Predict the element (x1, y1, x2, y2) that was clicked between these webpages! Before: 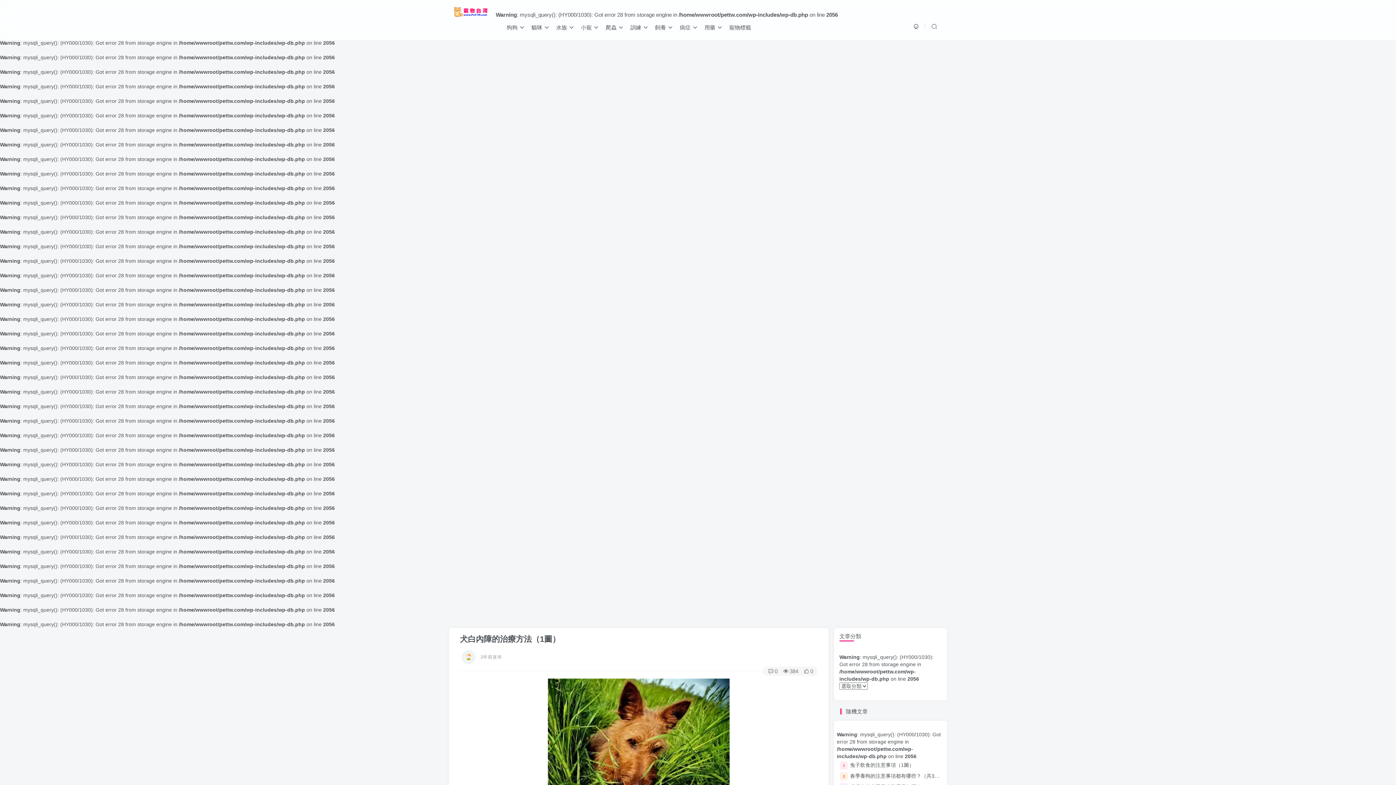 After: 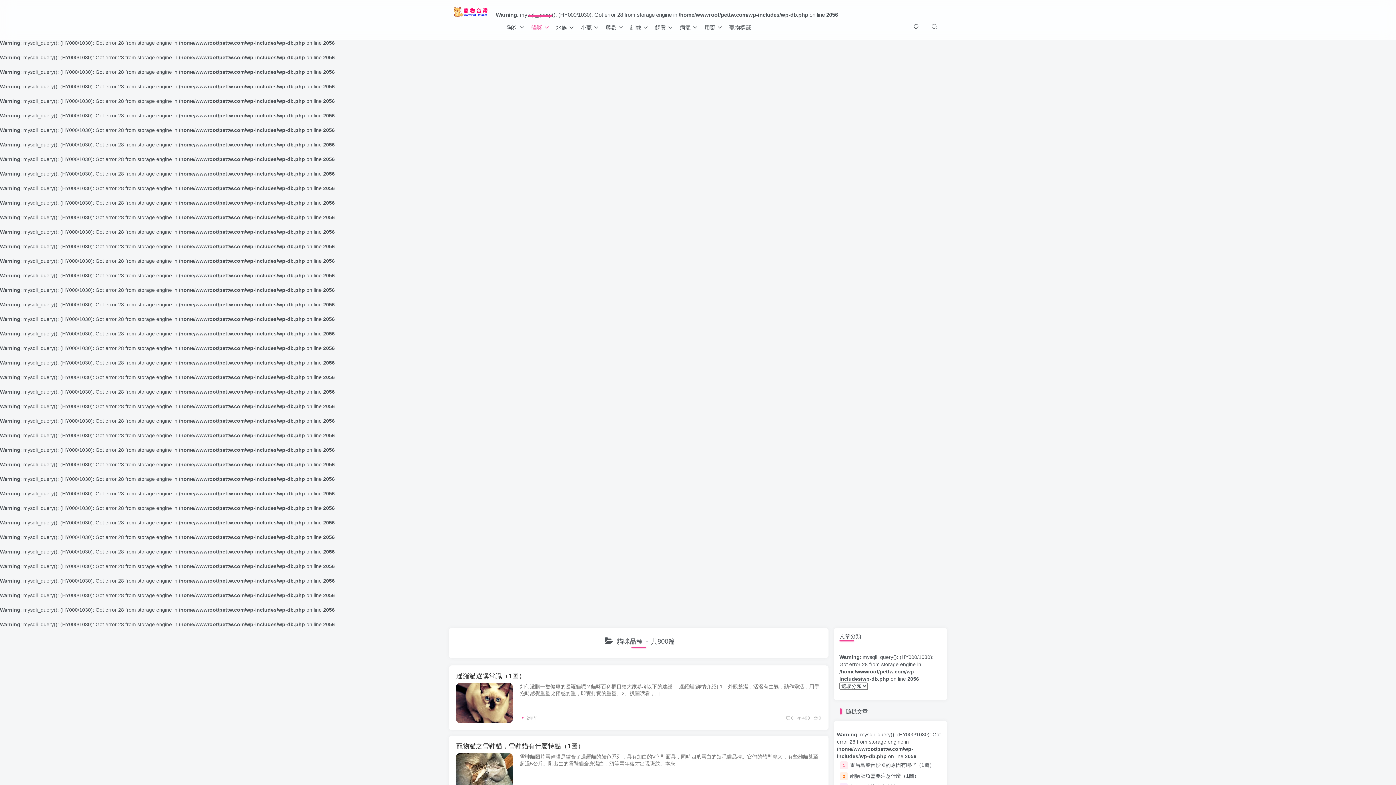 Action: label: 貓咪 bbox: (527, 18, 552, 36)